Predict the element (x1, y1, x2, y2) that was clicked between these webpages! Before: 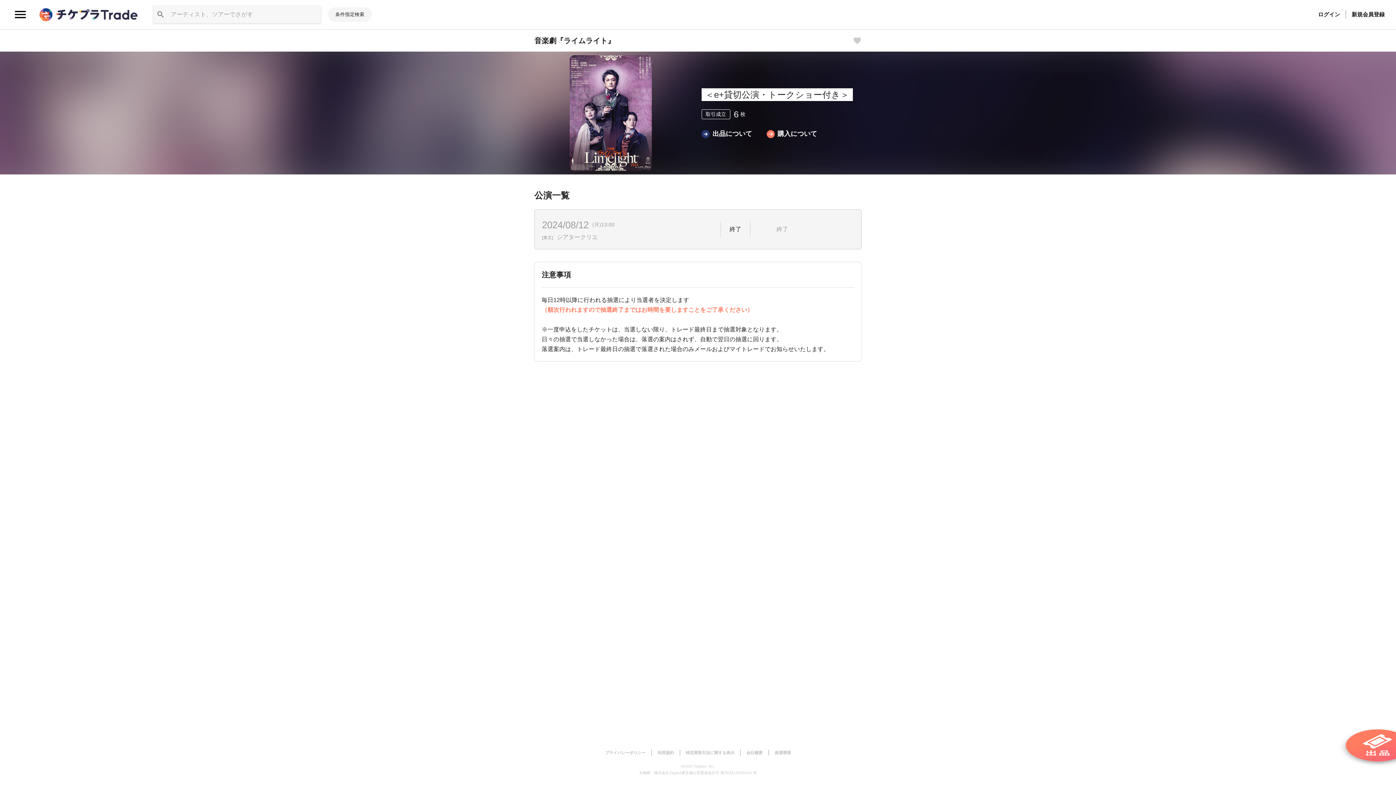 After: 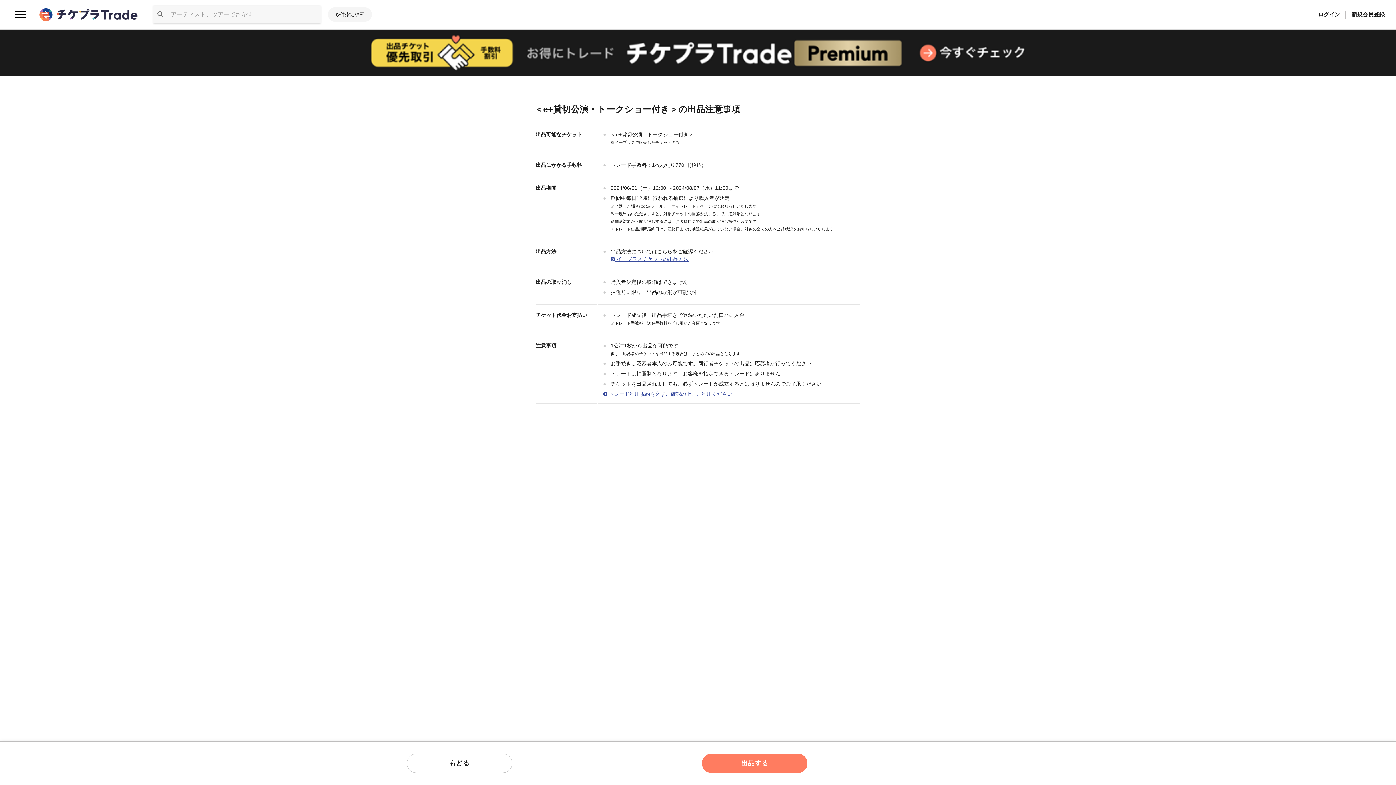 Action: bbox: (701, 130, 752, 137) label: 出品について